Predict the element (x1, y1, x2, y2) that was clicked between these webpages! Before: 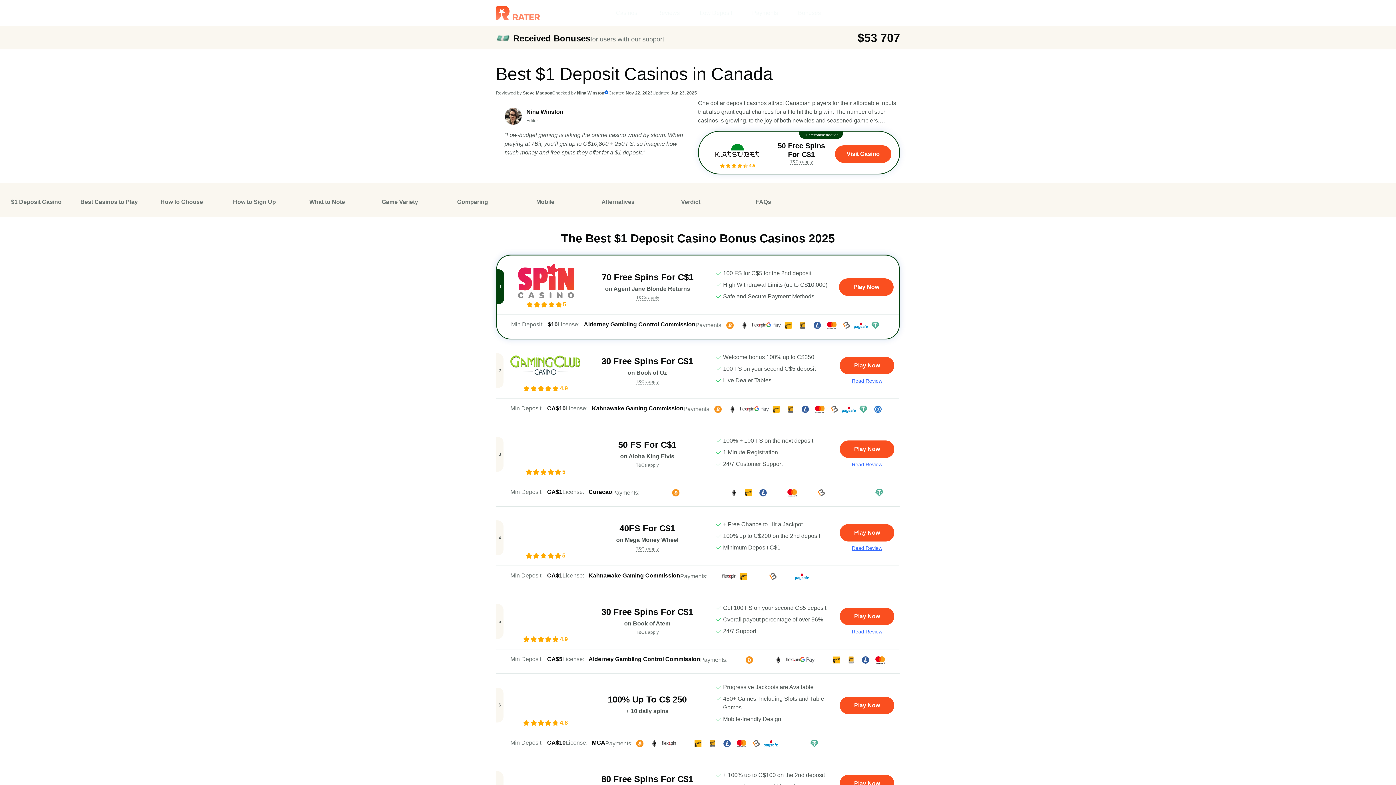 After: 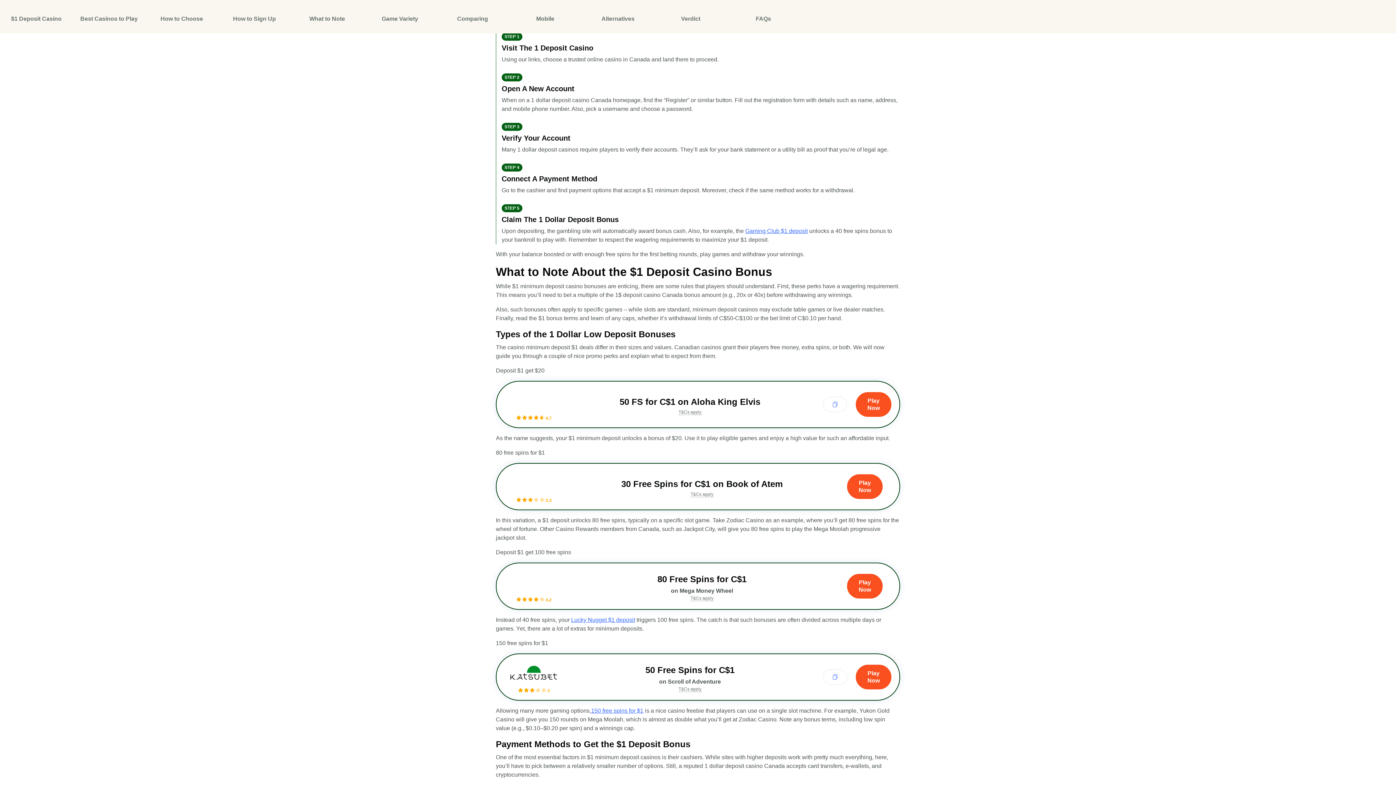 Action: label: How to Sign Up bbox: (233, 197, 276, 206)